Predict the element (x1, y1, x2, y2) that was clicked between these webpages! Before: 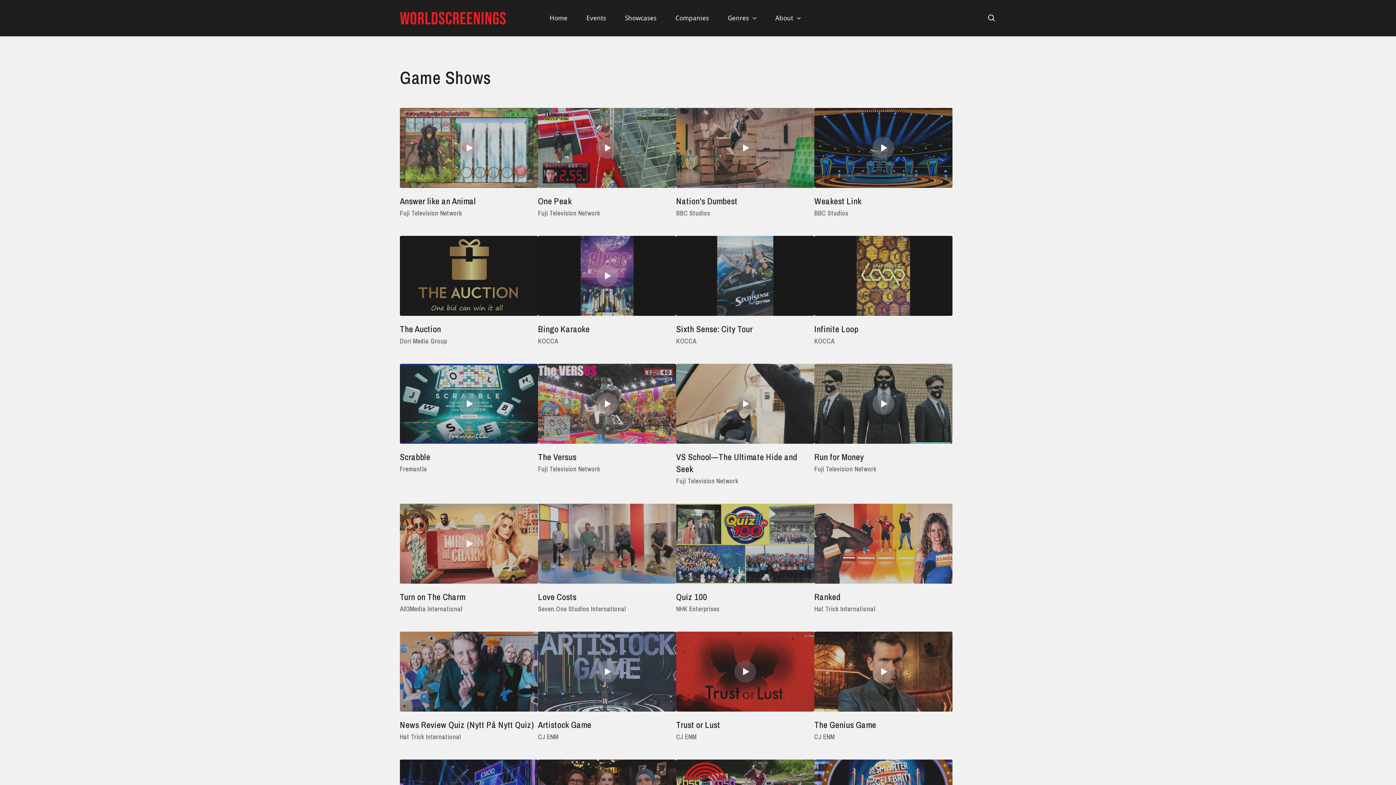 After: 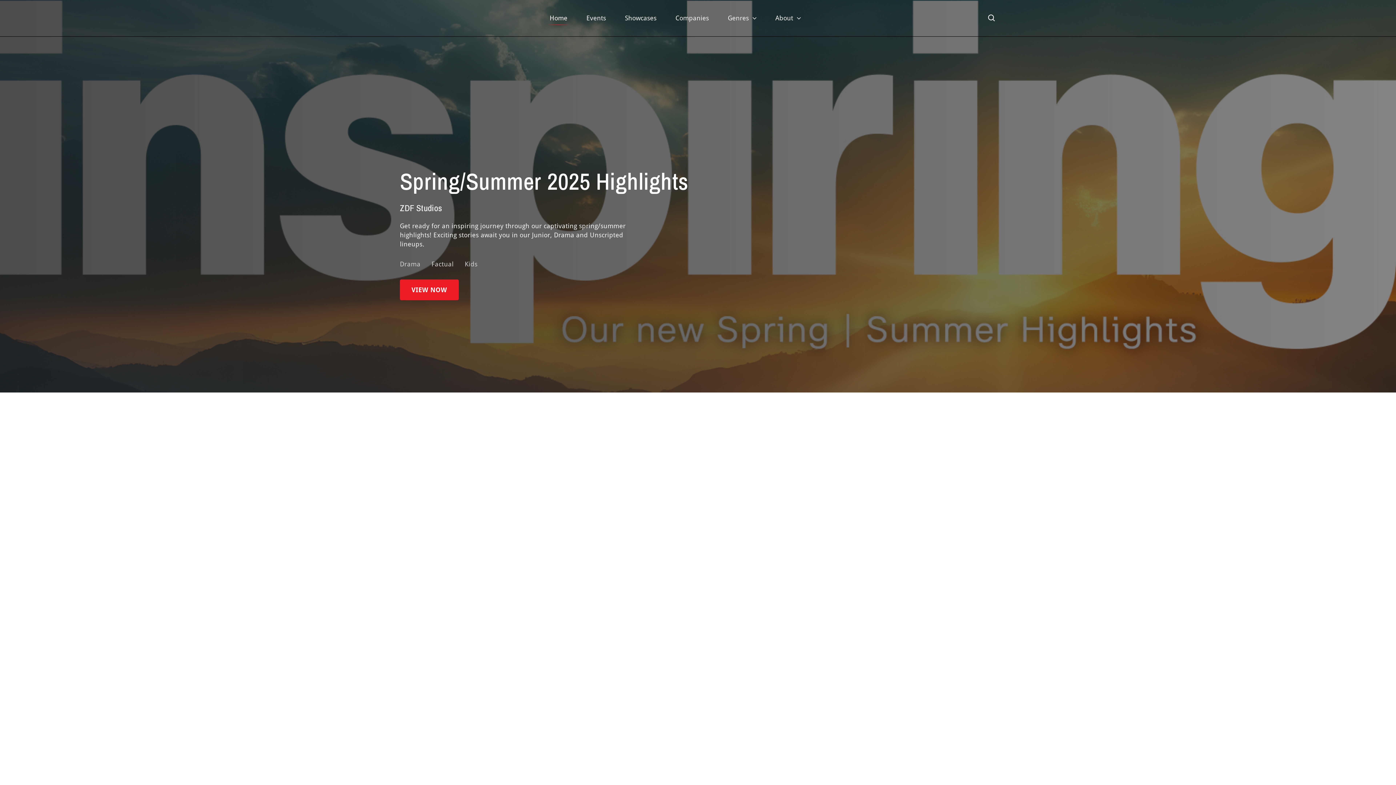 Action: bbox: (400, 13, 505, 21)